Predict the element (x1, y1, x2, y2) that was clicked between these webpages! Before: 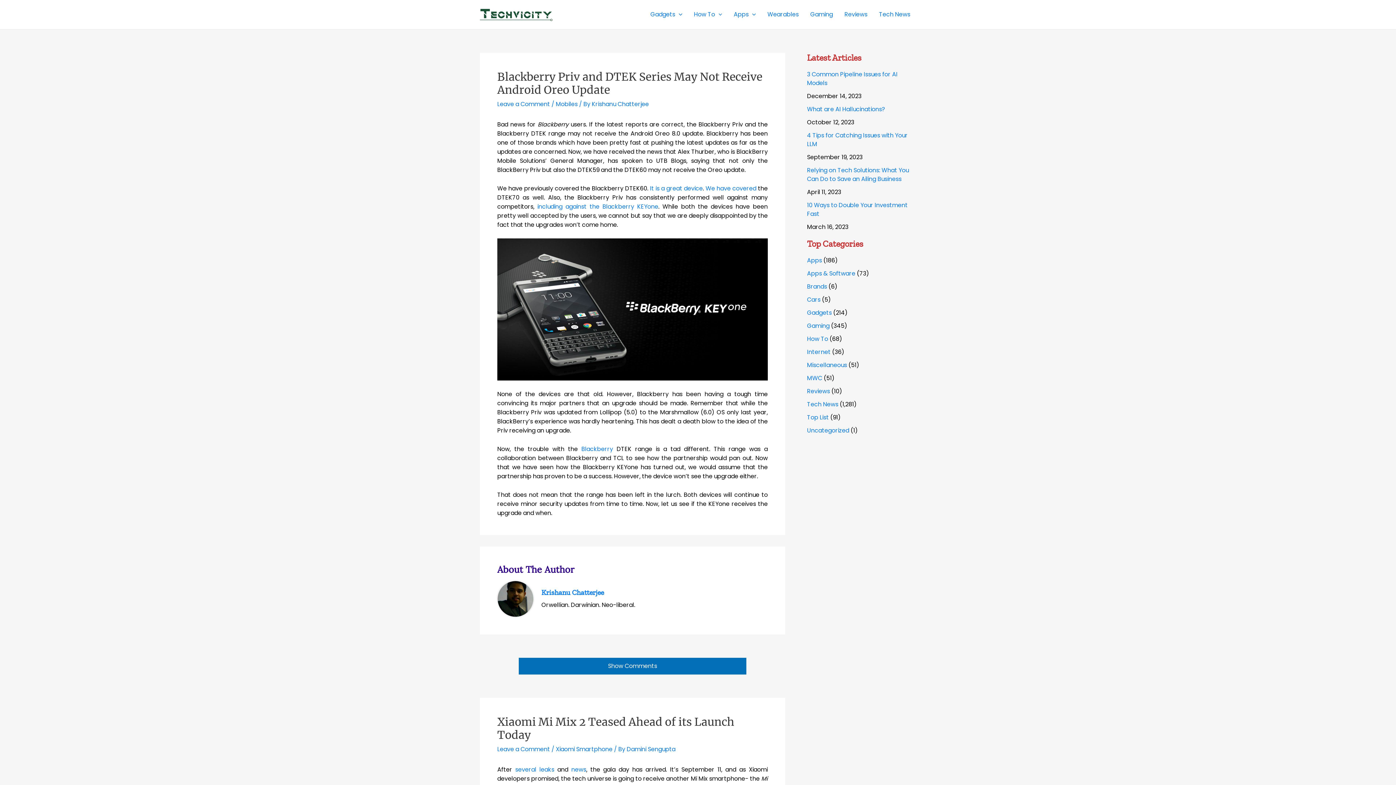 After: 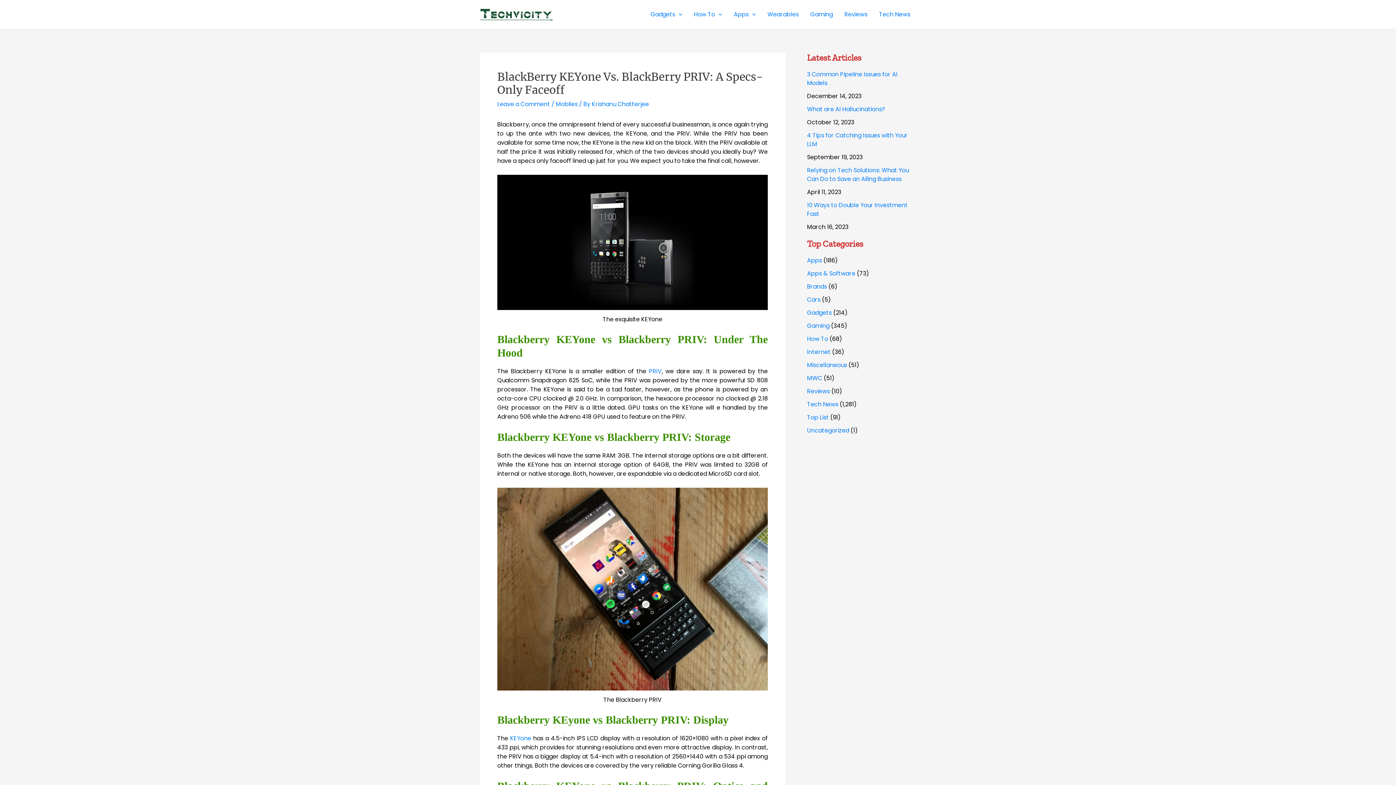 Action: label: including against the Blackberry KEYone bbox: (537, 202, 658, 210)